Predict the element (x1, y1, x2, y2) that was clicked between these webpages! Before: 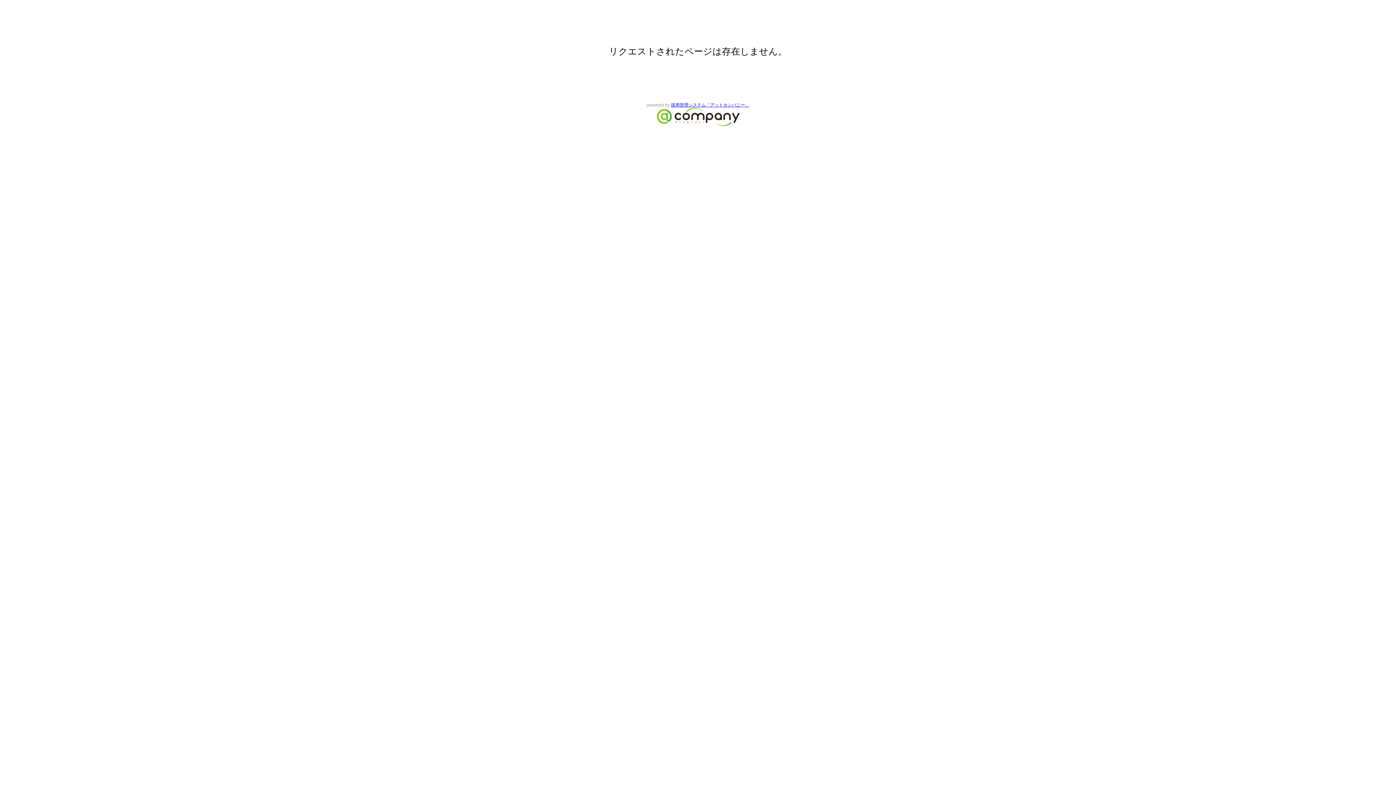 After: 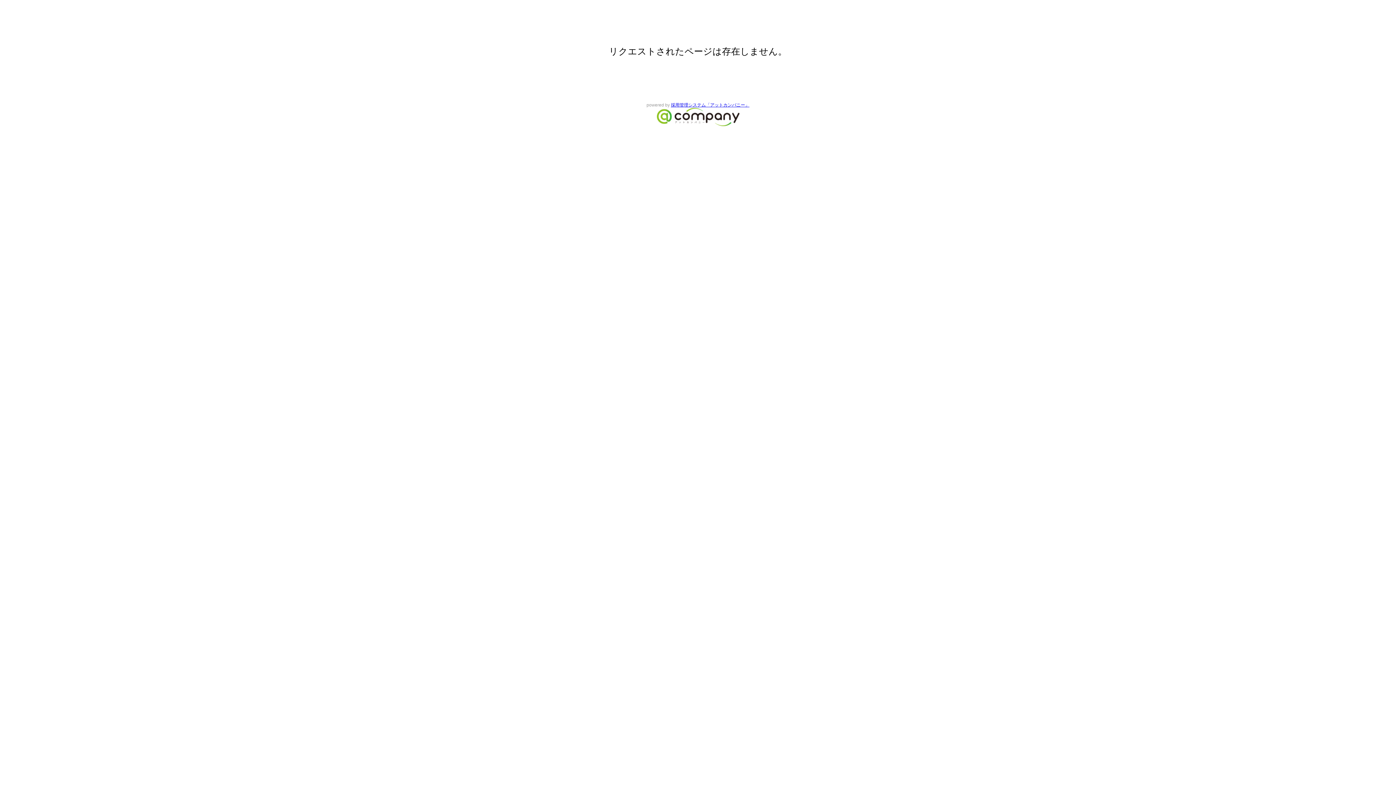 Action: label: 採用管理システム「アットカンパニー」 bbox: (671, 102, 749, 107)